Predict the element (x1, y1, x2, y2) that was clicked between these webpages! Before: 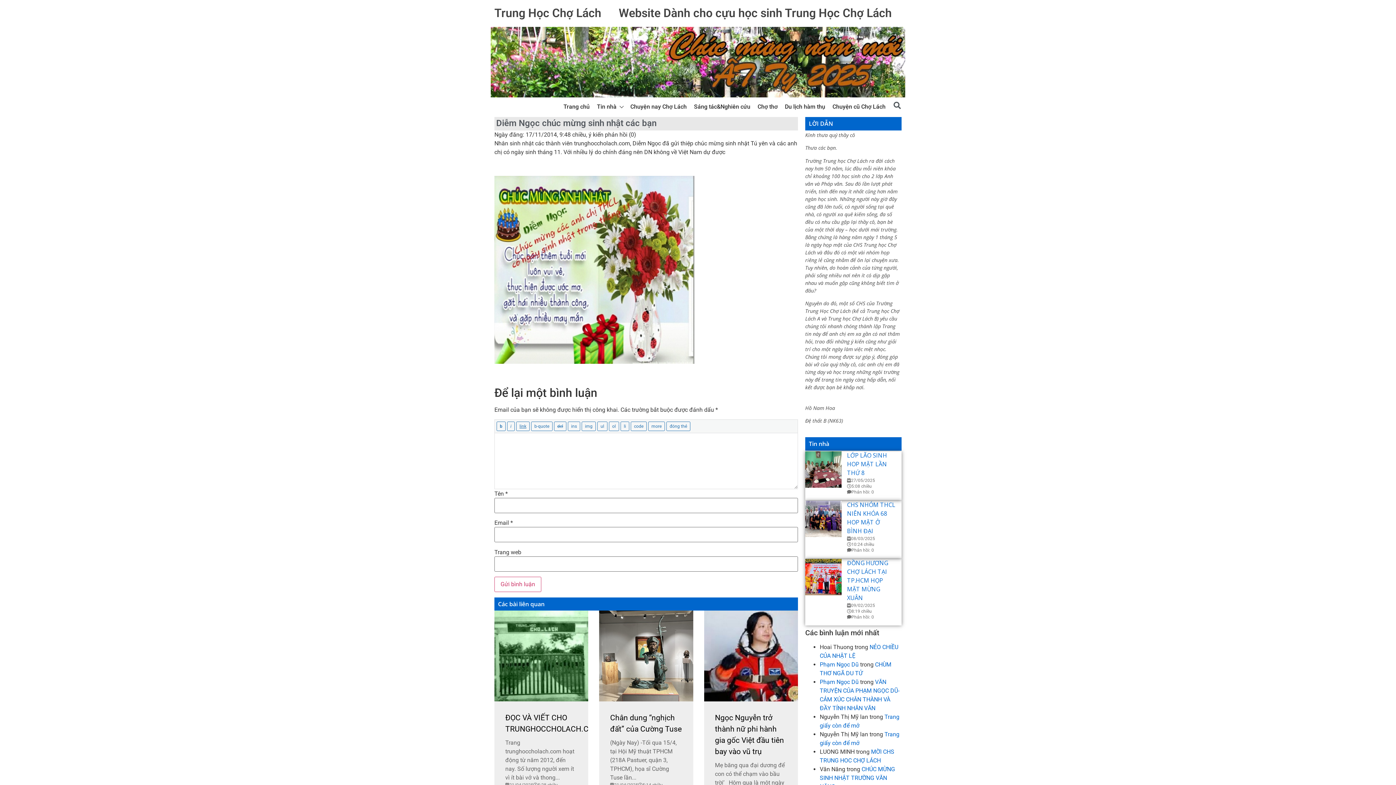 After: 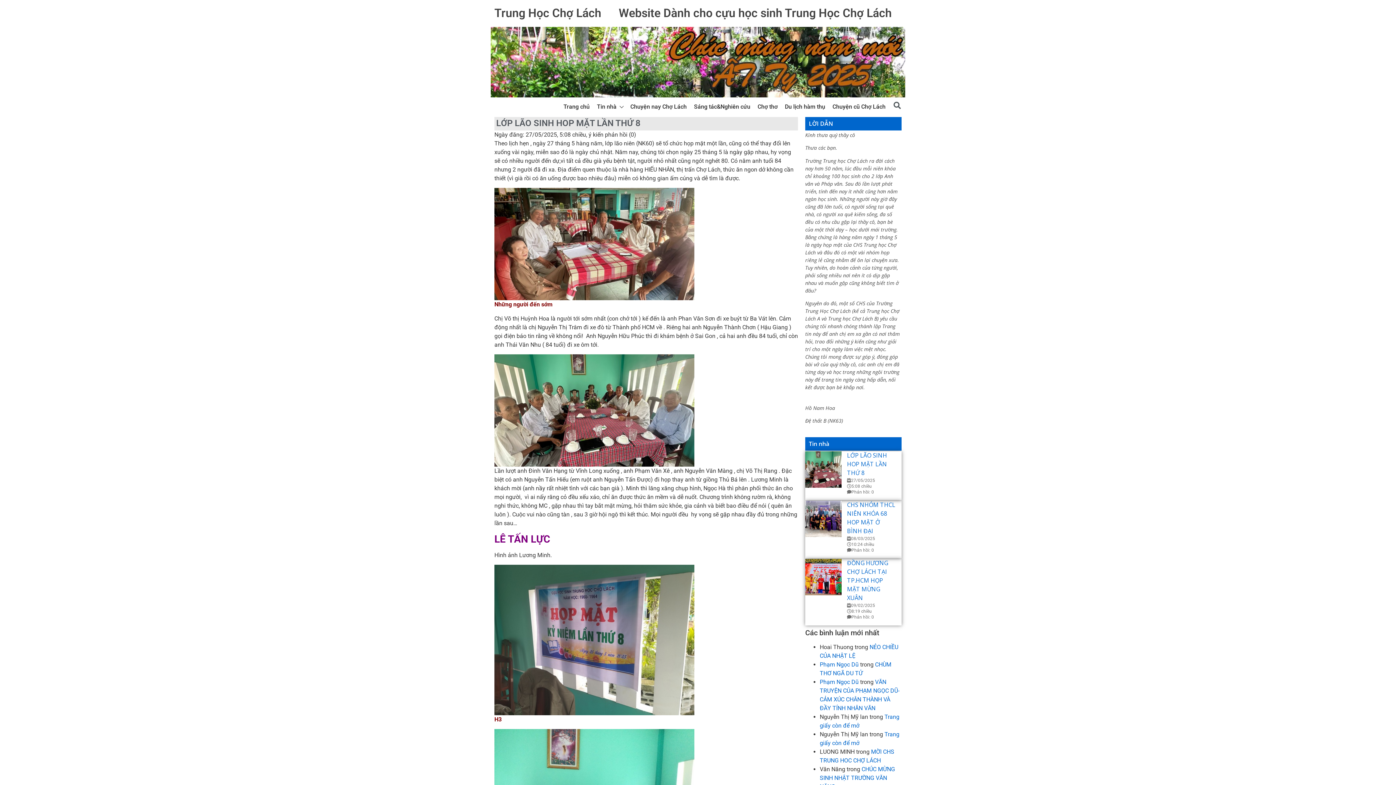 Action: label: LỚP LÃO SINH HOP MẶT LẦN THỨ 8 bbox: (847, 451, 887, 477)